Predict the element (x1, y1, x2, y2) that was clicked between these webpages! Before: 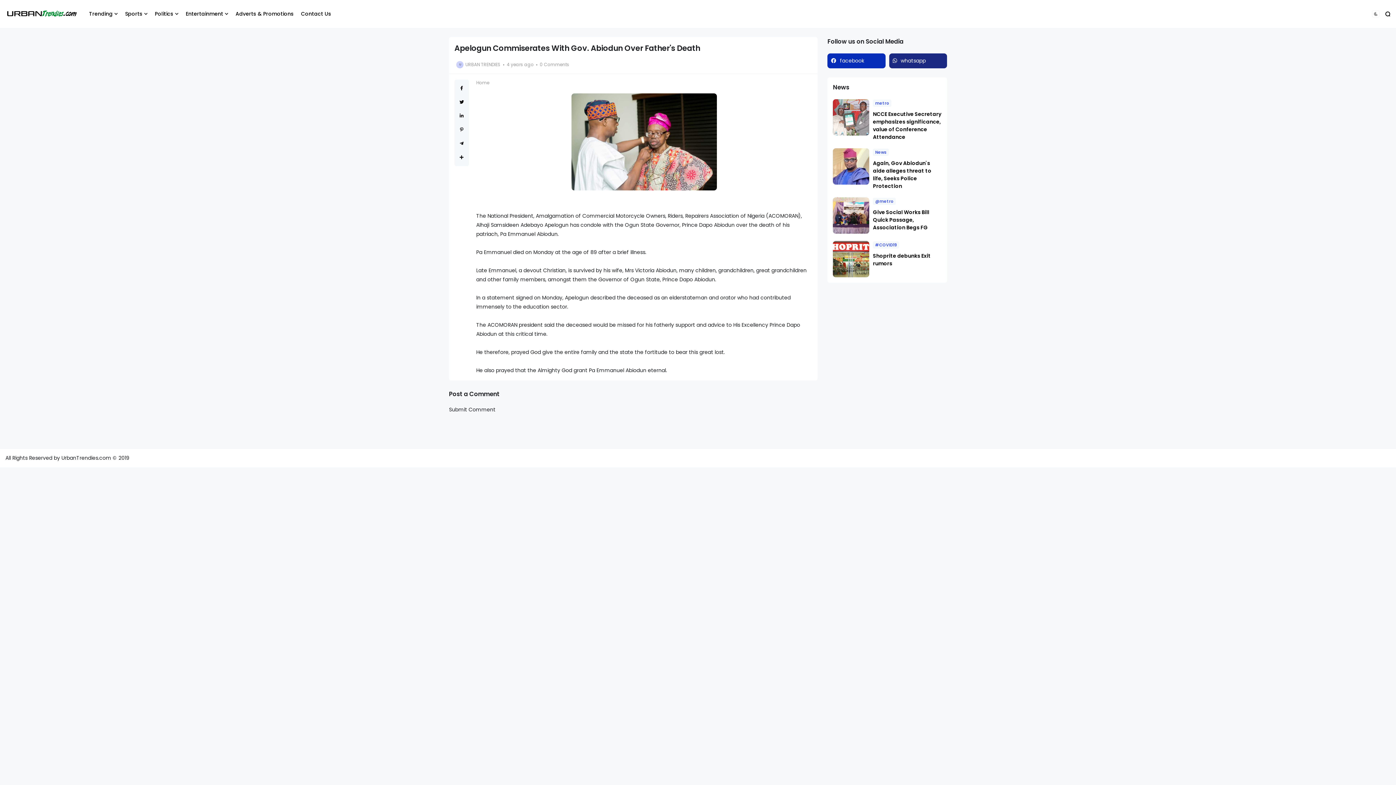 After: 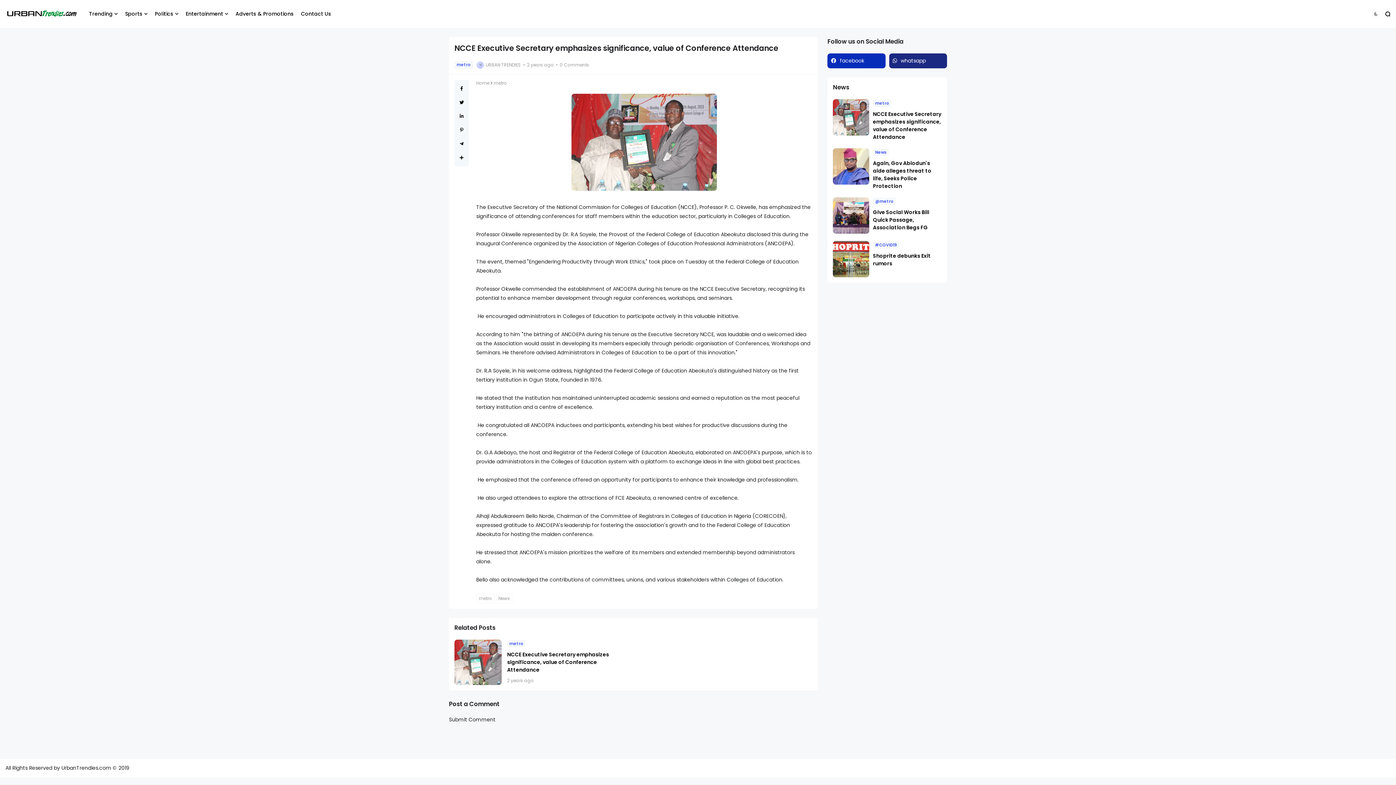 Action: bbox: (873, 110, 941, 140) label: NCCE Executive Secretary emphasizes significance, value of Conference Attendance